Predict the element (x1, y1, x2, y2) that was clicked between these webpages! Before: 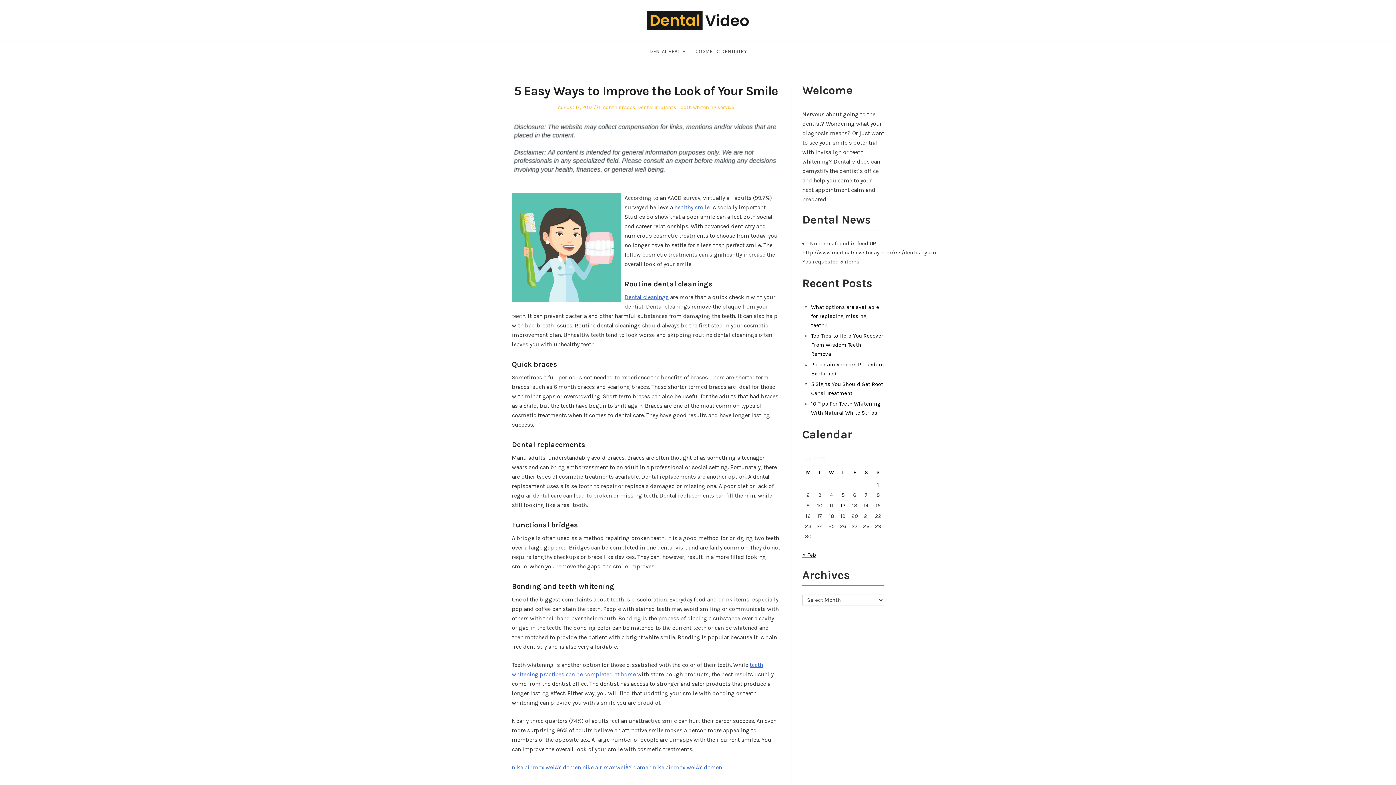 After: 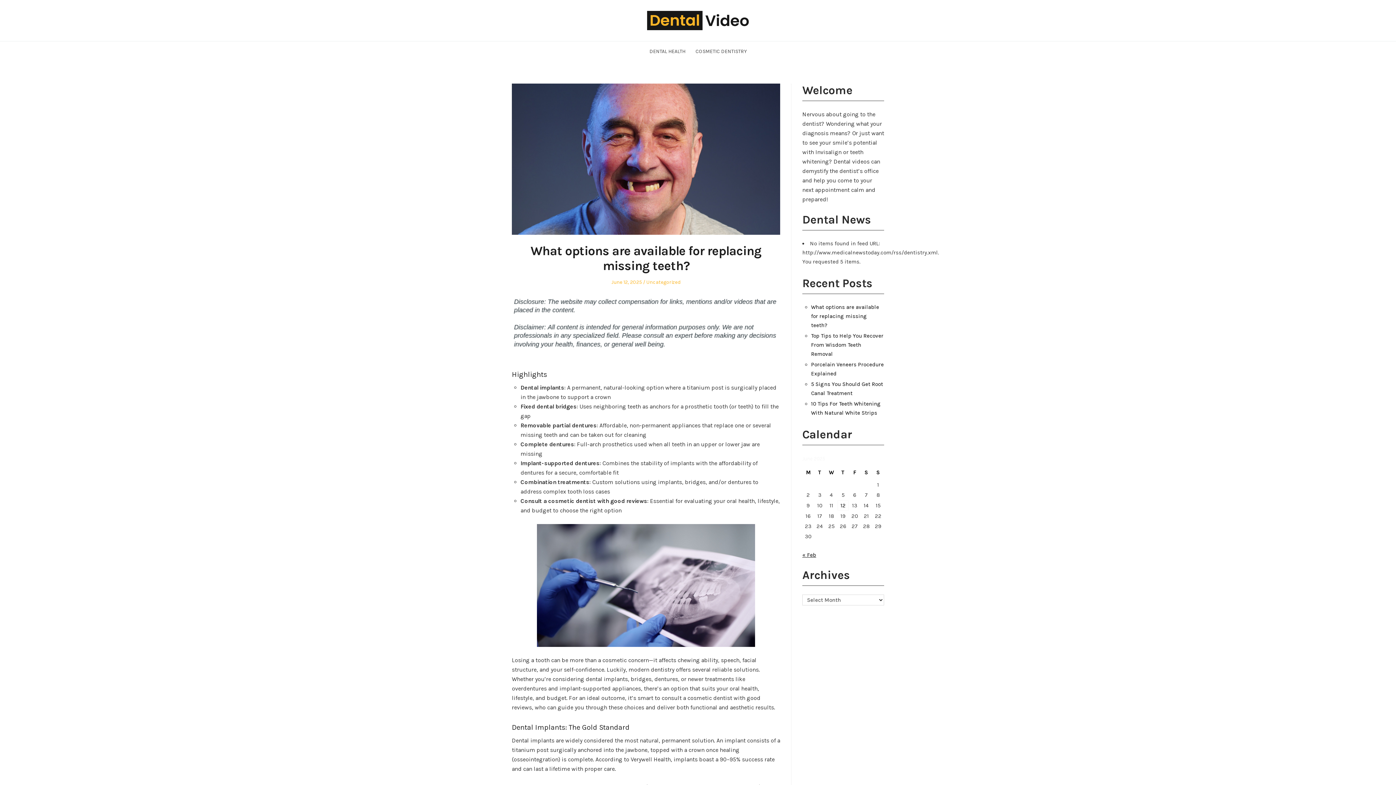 Action: bbox: (811, 304, 879, 328) label: What options are available for replacing missing teeth?